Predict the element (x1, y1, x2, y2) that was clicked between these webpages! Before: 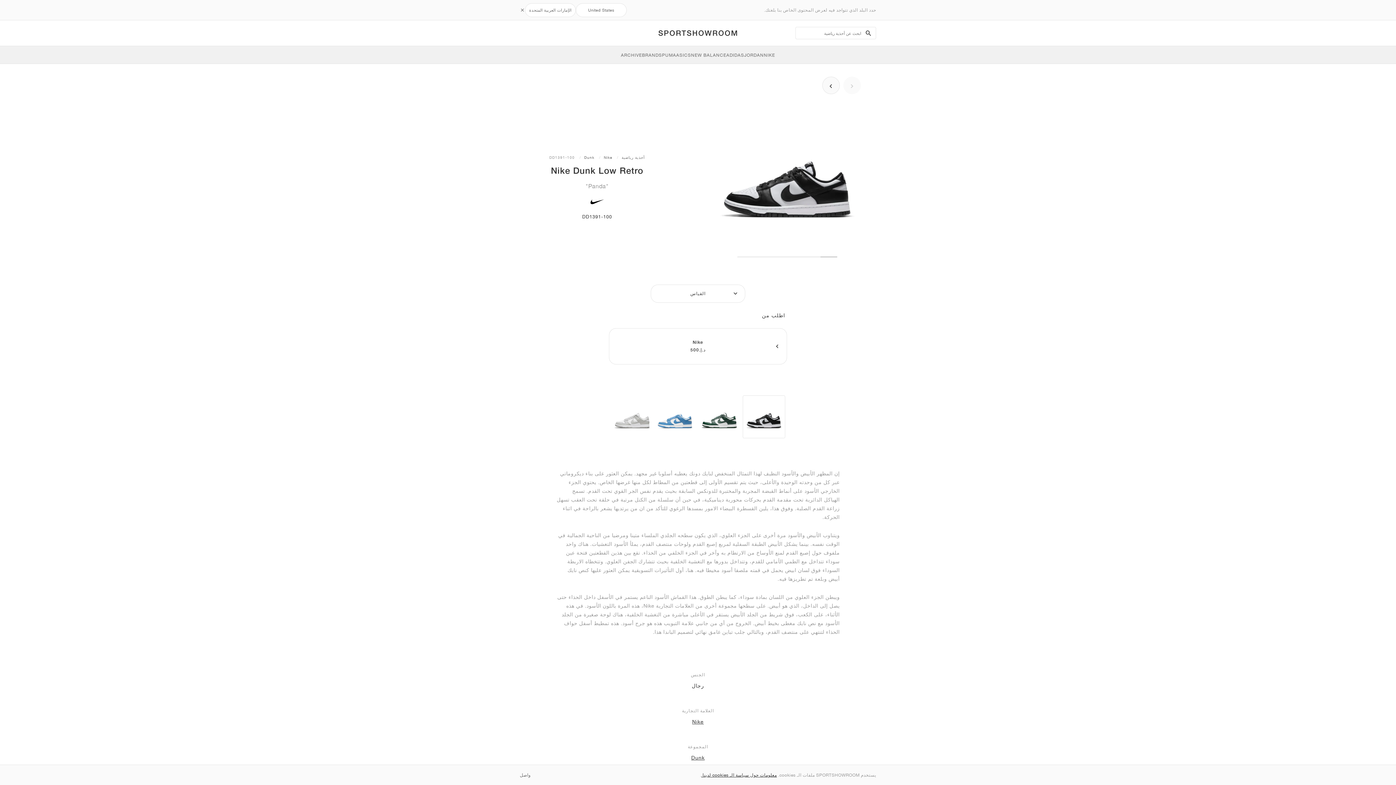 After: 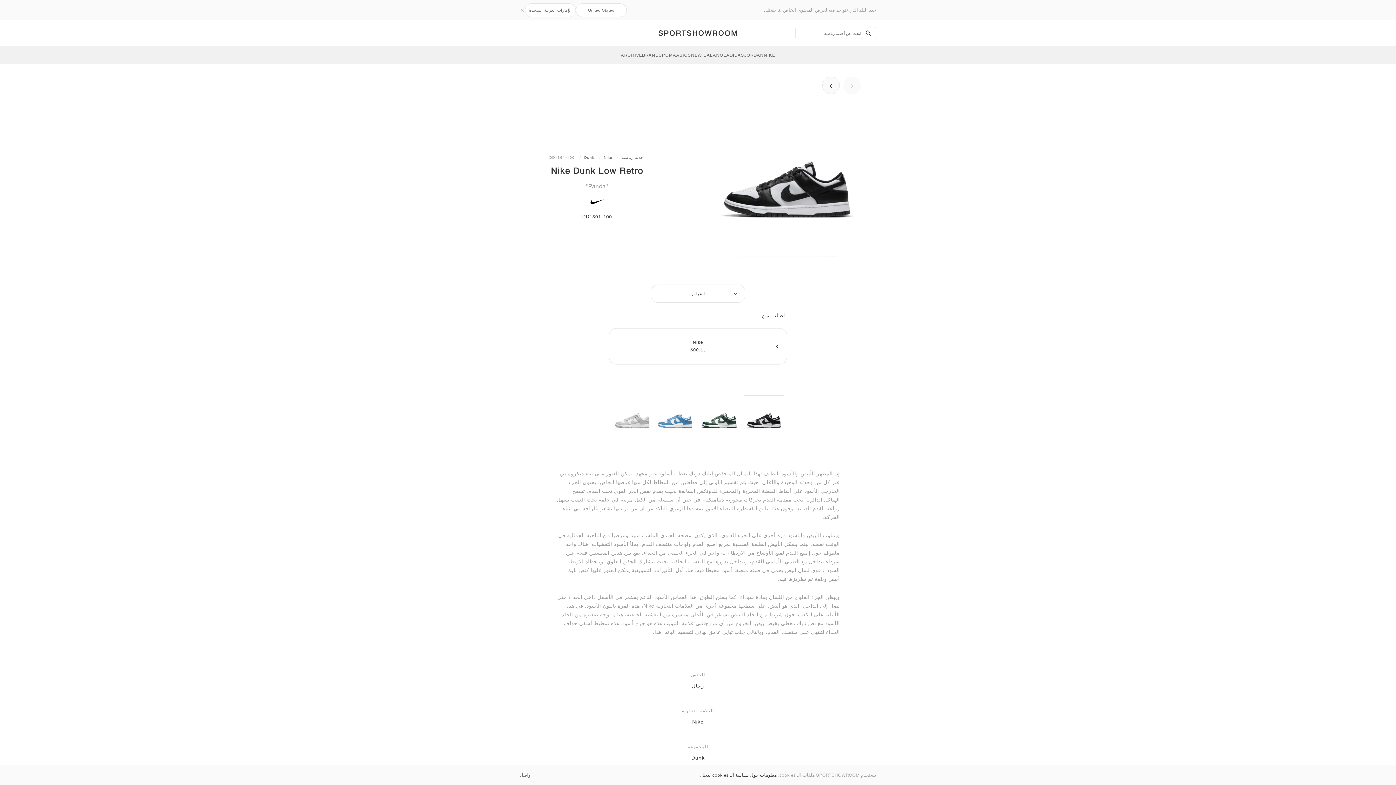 Action: bbox: (742, 395, 785, 438)